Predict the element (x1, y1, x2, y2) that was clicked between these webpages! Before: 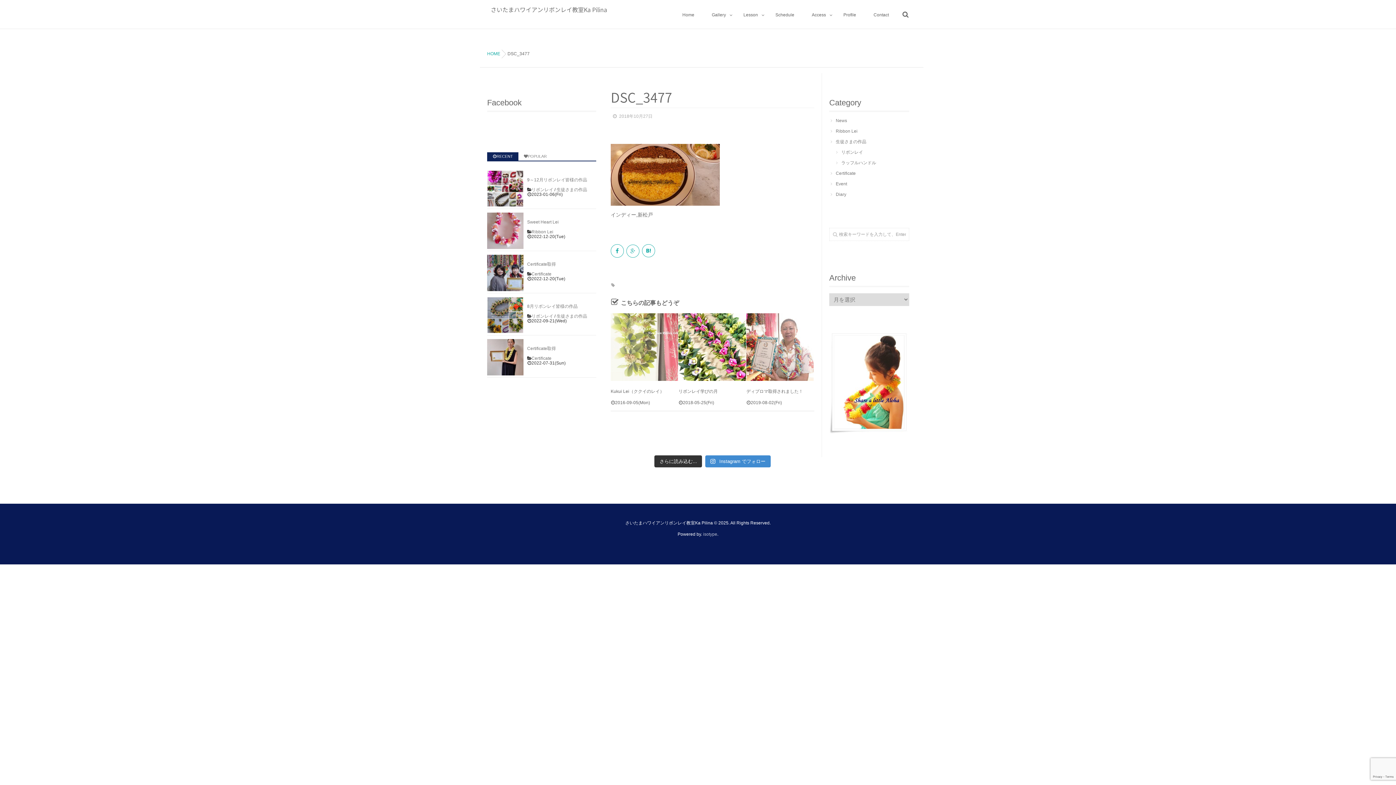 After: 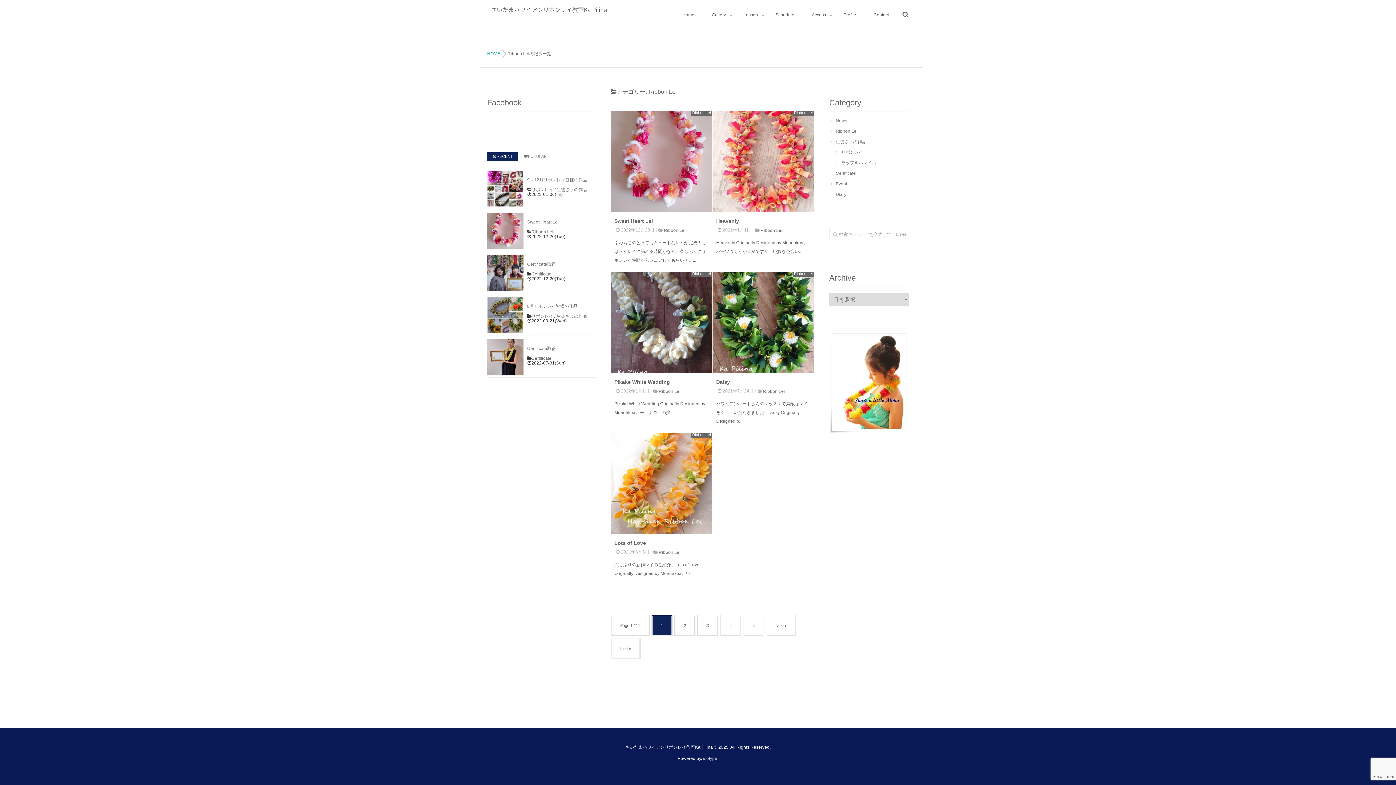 Action: label: Ribbon Lei bbox: (829, 128, 909, 135)